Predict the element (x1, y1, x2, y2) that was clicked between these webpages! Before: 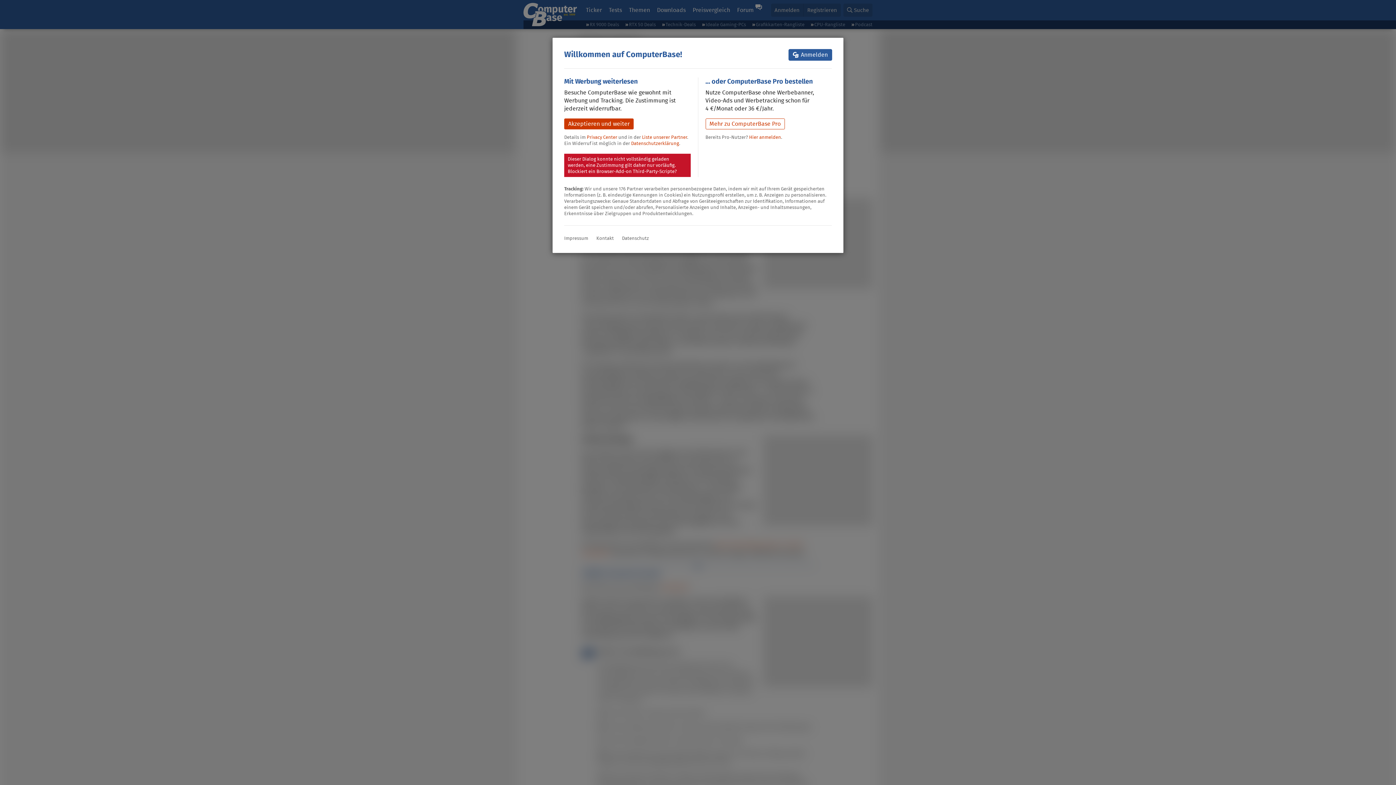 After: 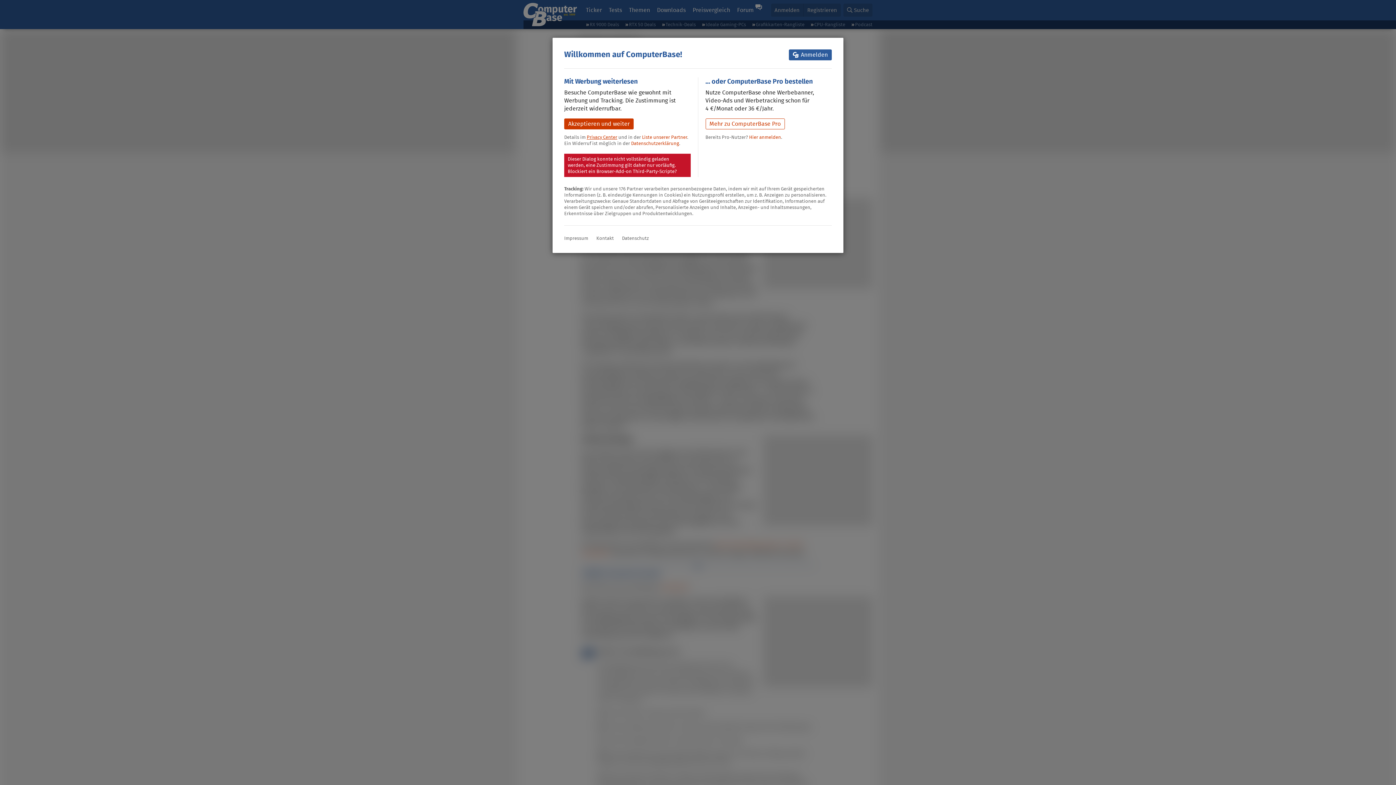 Action: label: Privacy Center bbox: (586, 133, 617, 140)